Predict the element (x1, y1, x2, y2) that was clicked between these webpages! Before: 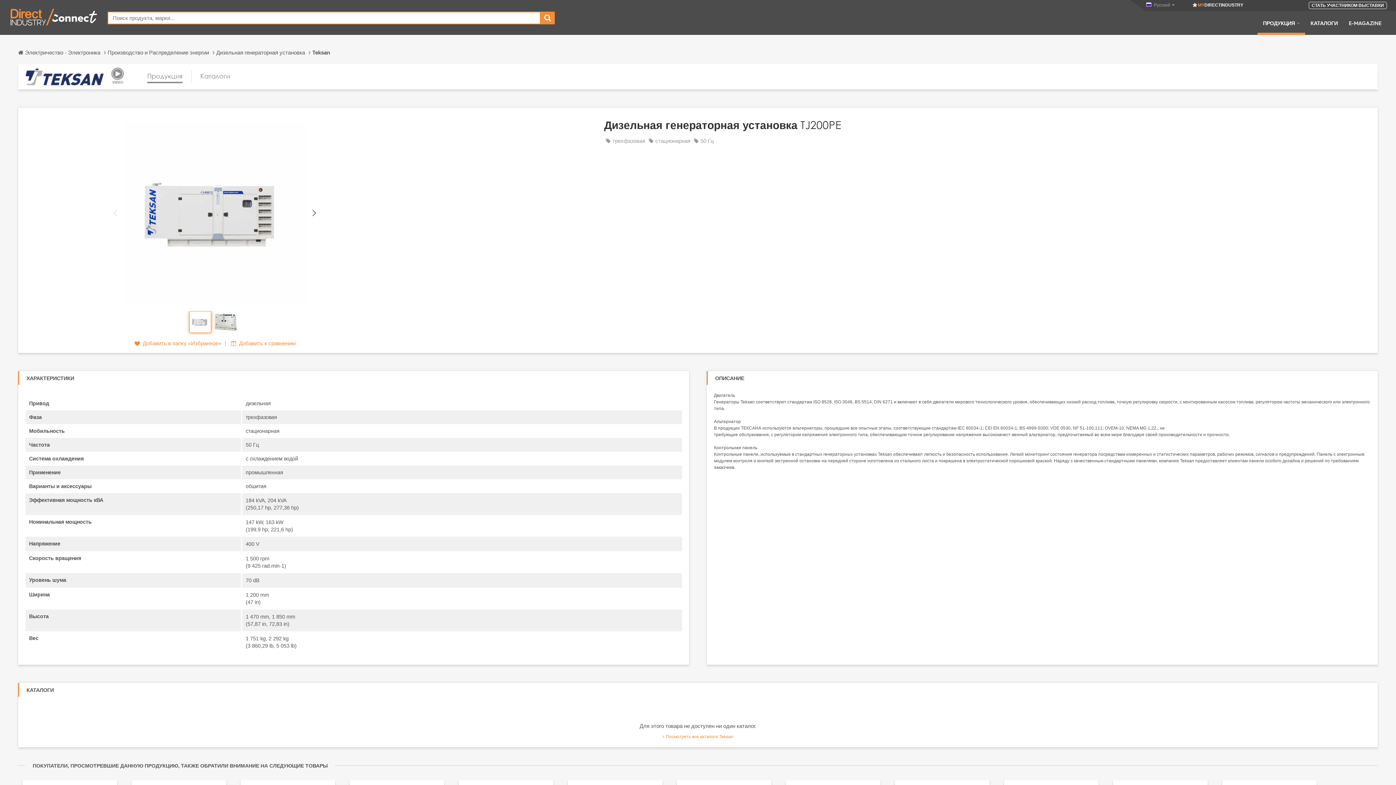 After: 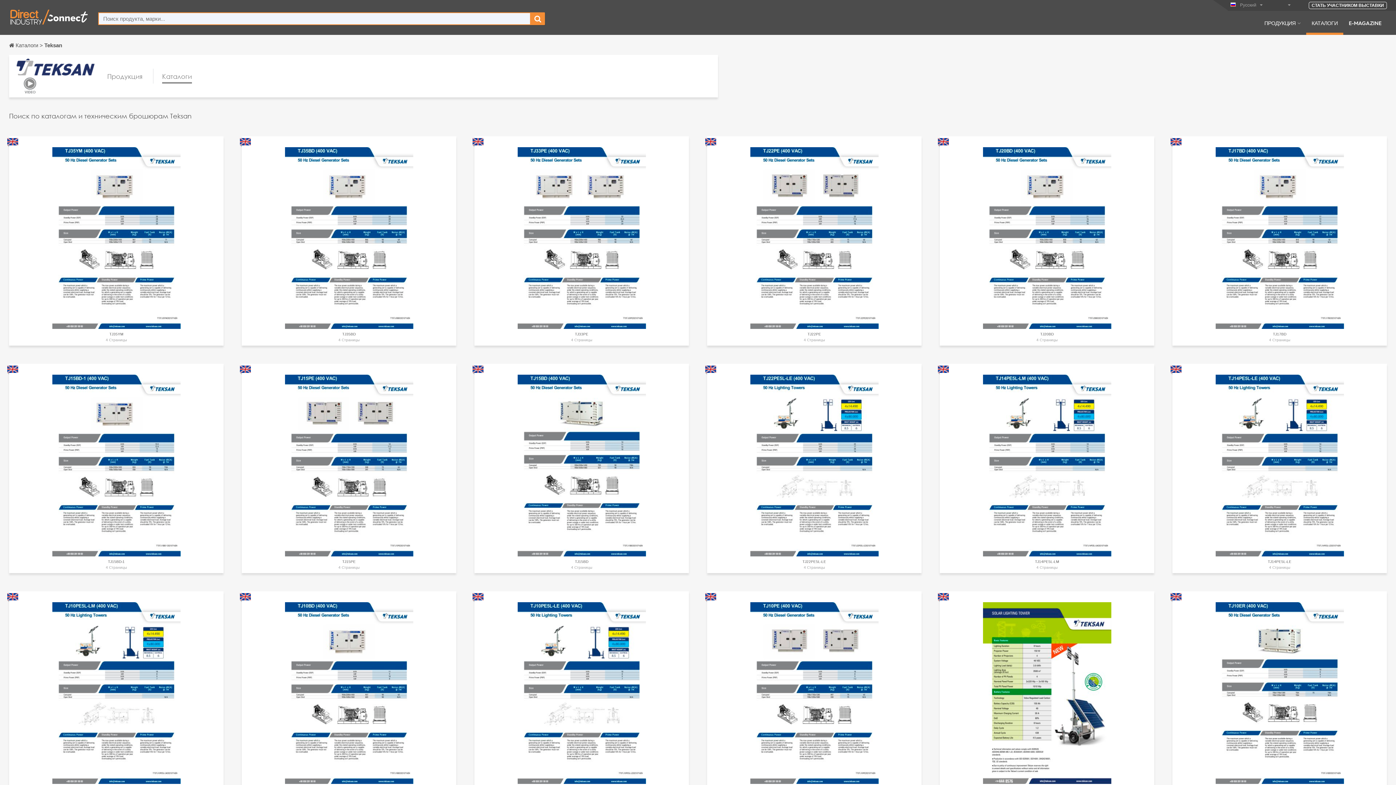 Action: label: Посмотреть все каталоги Teksan bbox: (25, 733, 1370, 740)